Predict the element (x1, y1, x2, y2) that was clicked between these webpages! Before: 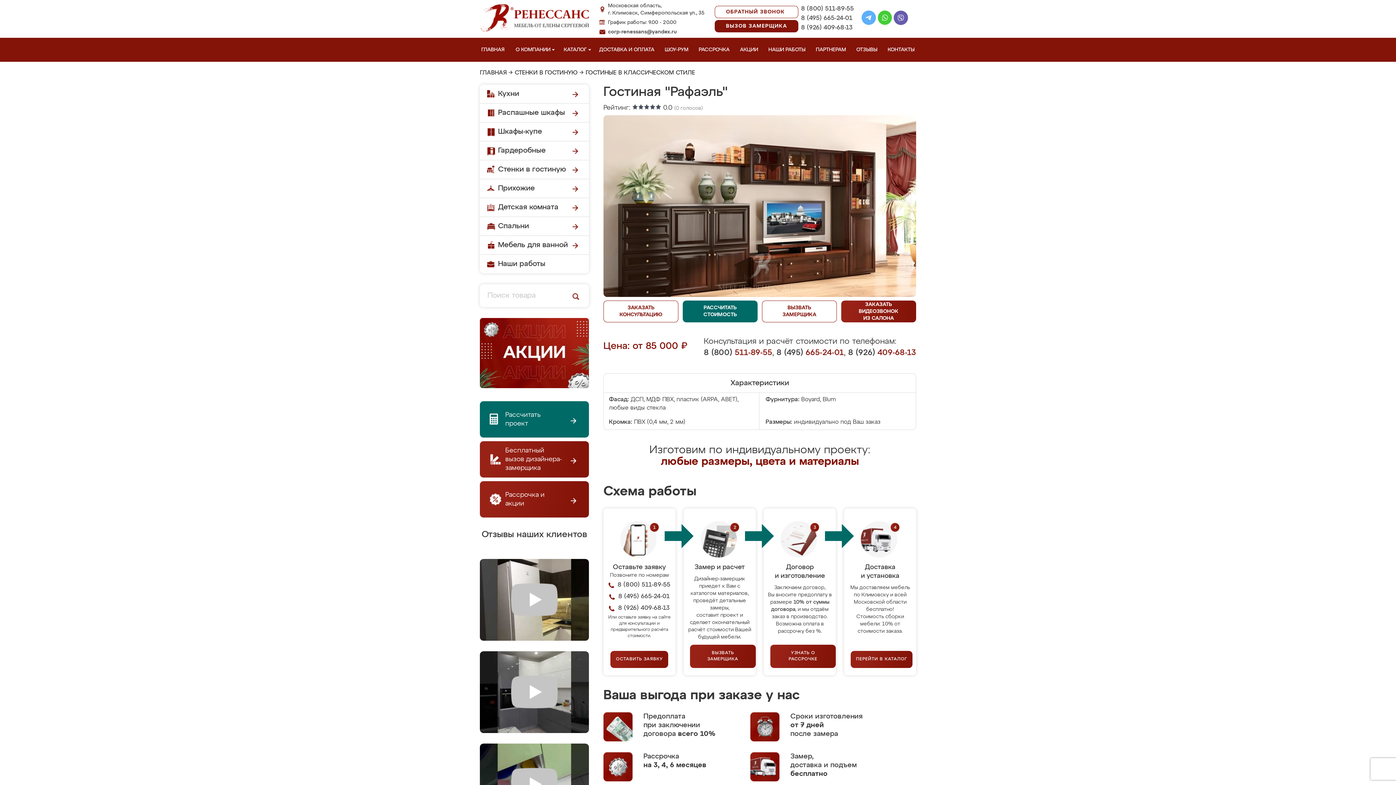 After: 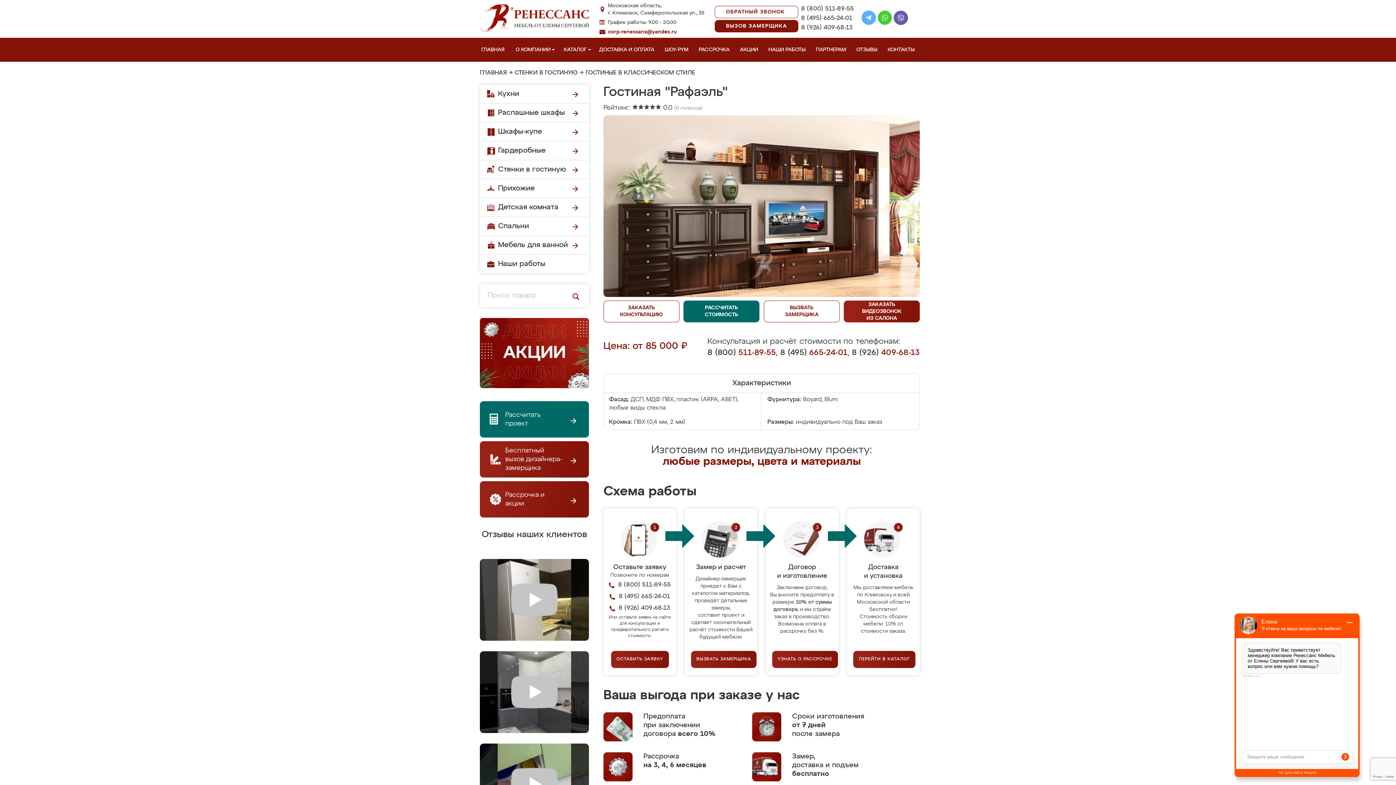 Action: bbox: (608, 28, 676, 35) label: corp-renessans@yandex.ru